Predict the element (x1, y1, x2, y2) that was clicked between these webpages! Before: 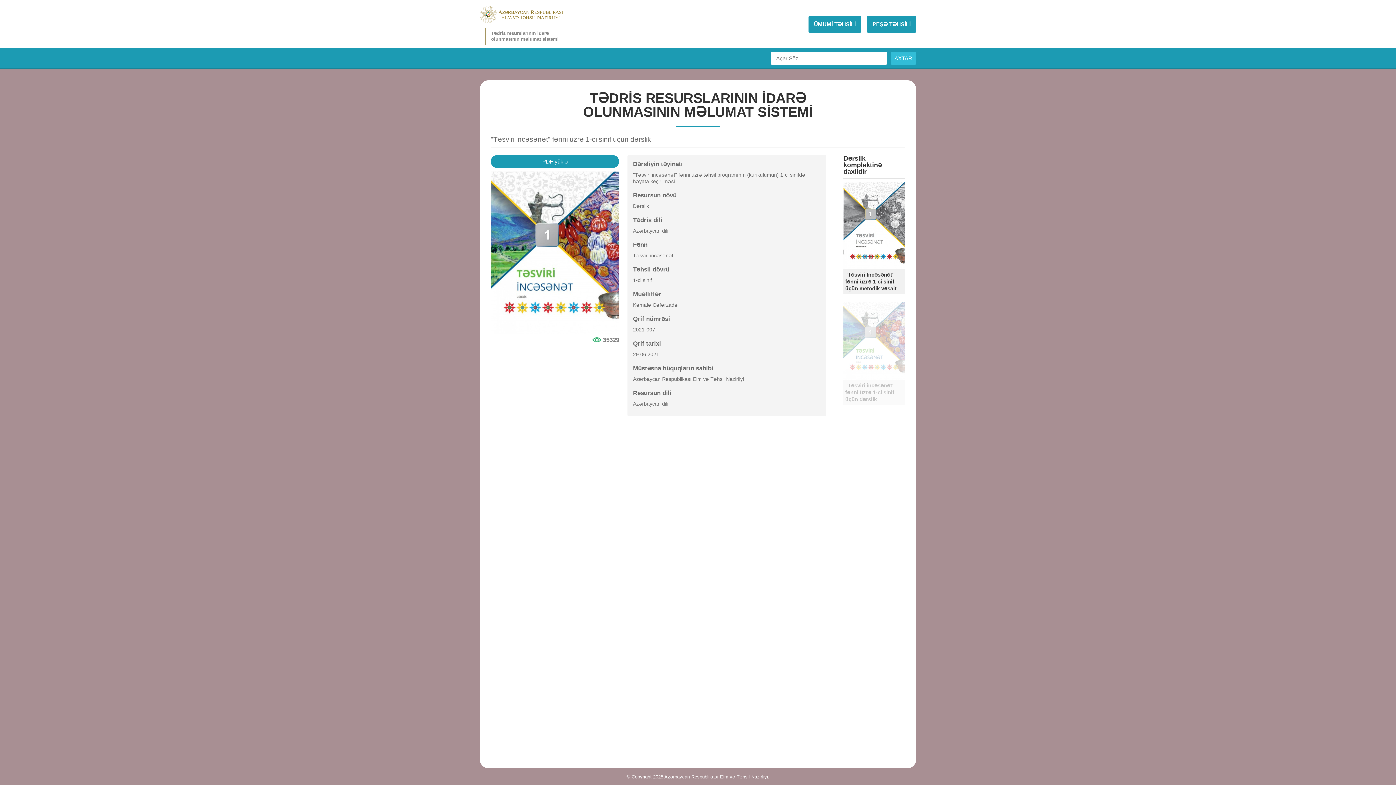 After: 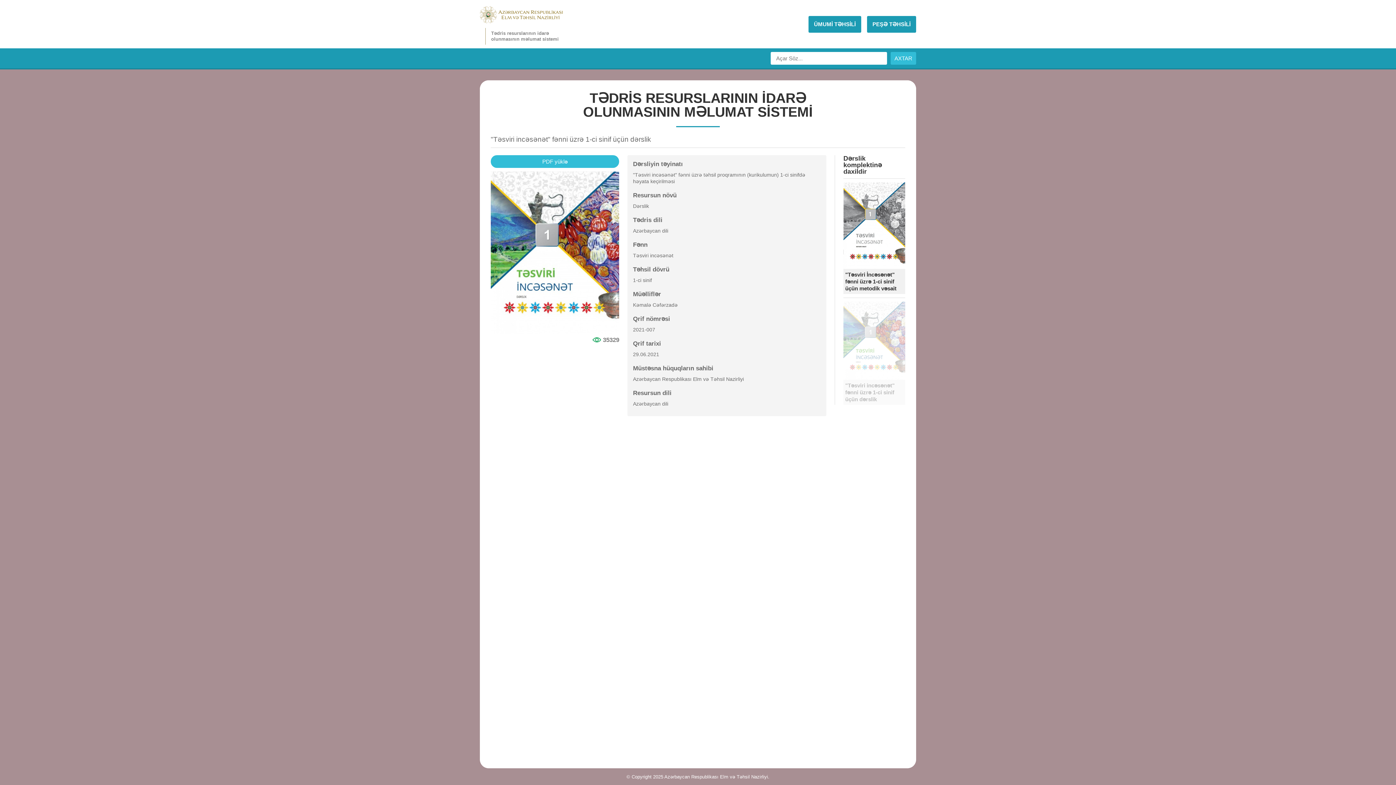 Action: label: PDF yüklə bbox: (490, 155, 619, 168)